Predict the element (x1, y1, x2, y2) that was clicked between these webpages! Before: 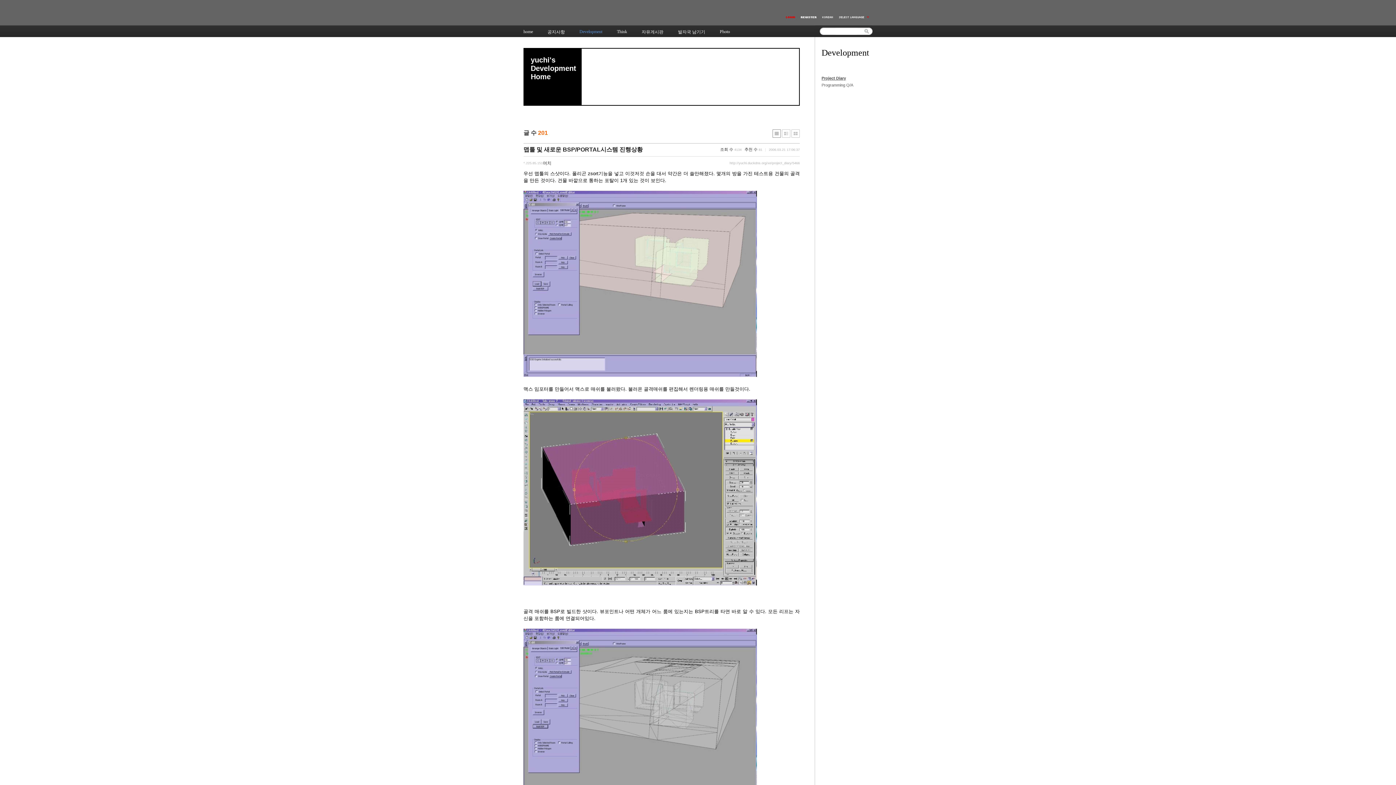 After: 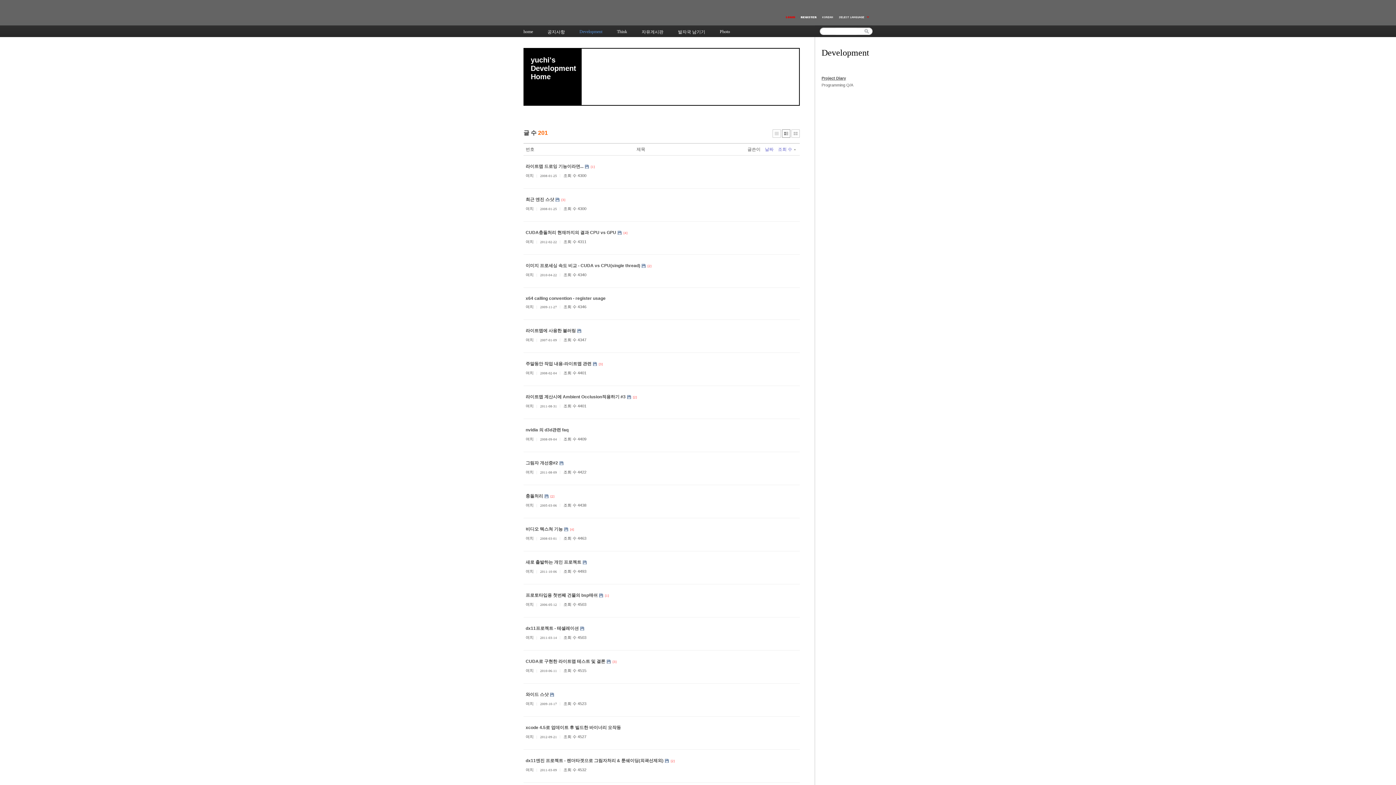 Action: bbox: (782, 129, 790, 137)